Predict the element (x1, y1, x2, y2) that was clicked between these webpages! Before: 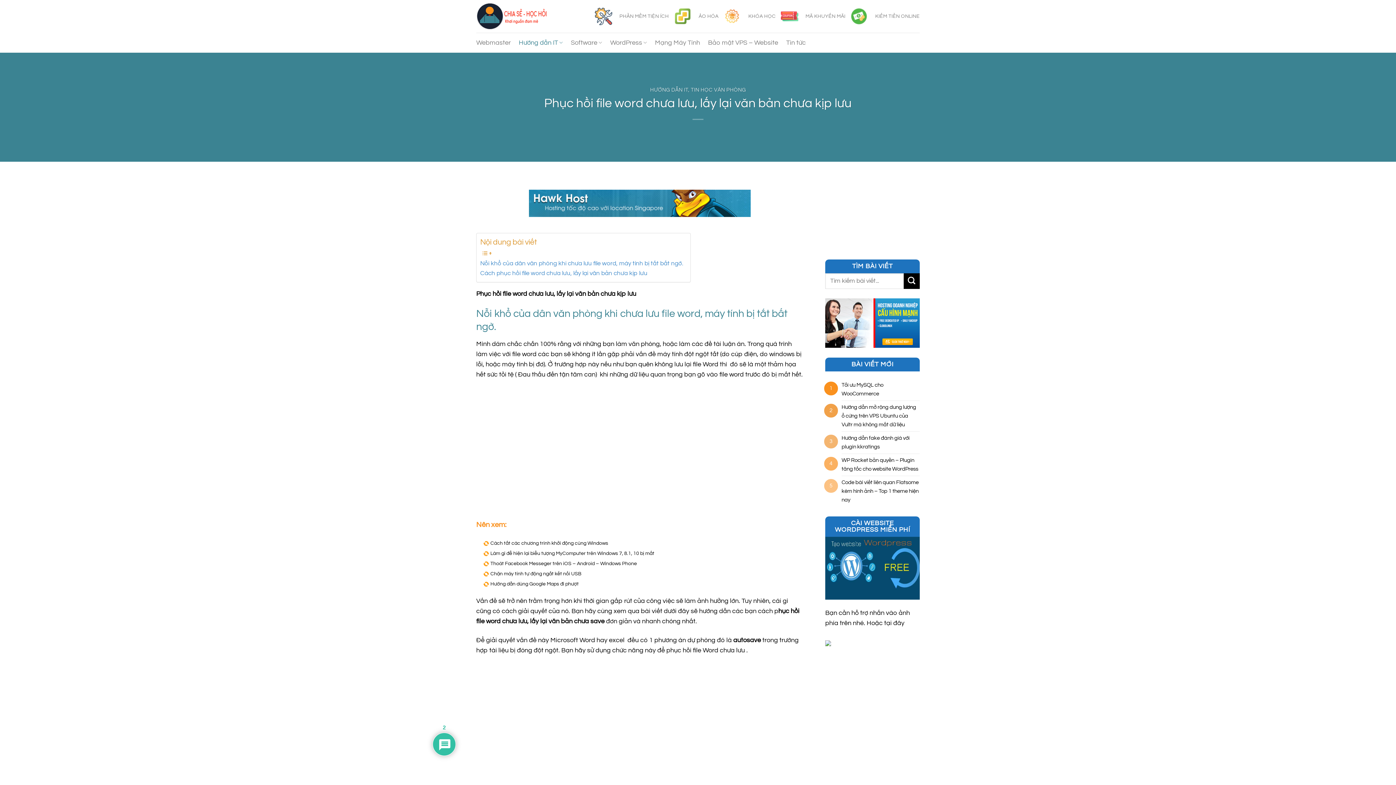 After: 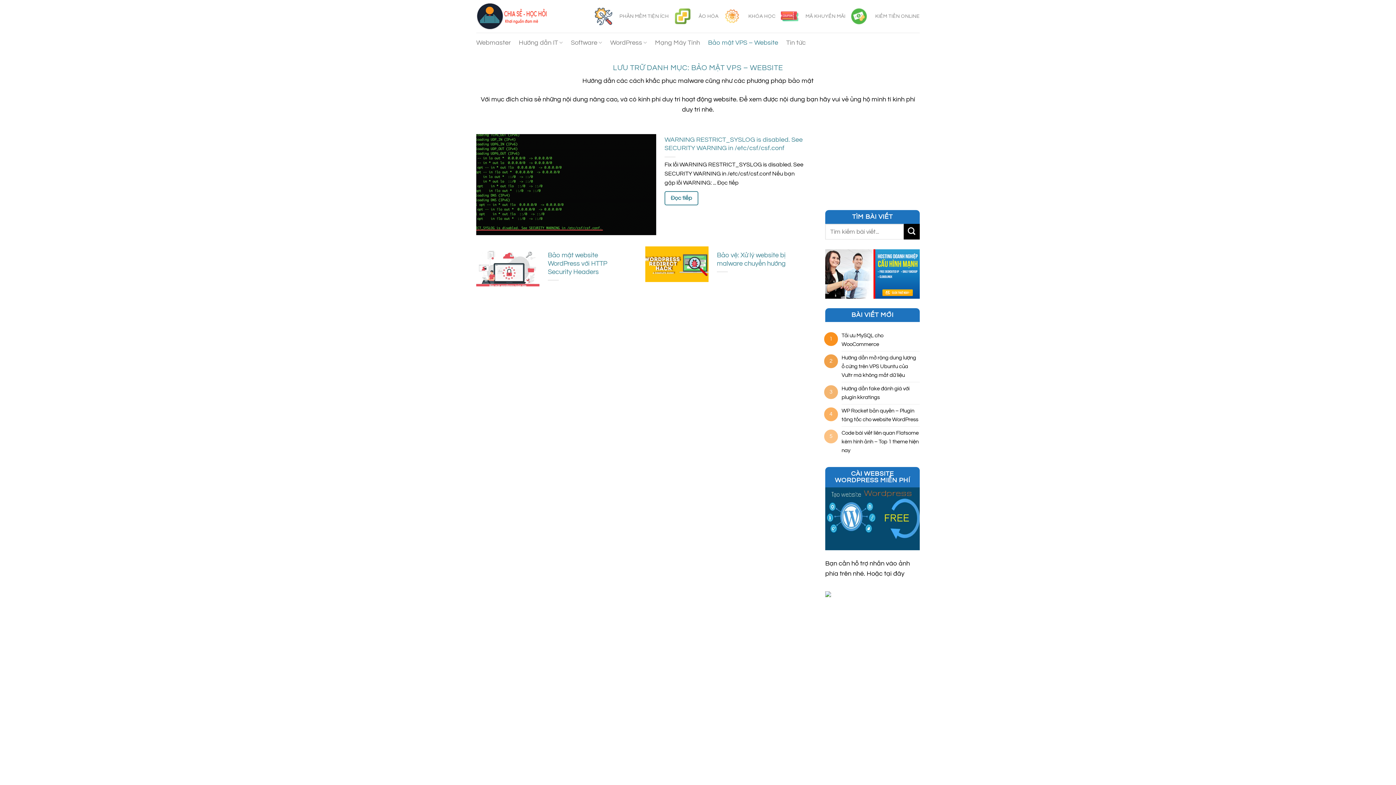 Action: bbox: (708, 36, 778, 49) label: Bảo mật VPS – Website